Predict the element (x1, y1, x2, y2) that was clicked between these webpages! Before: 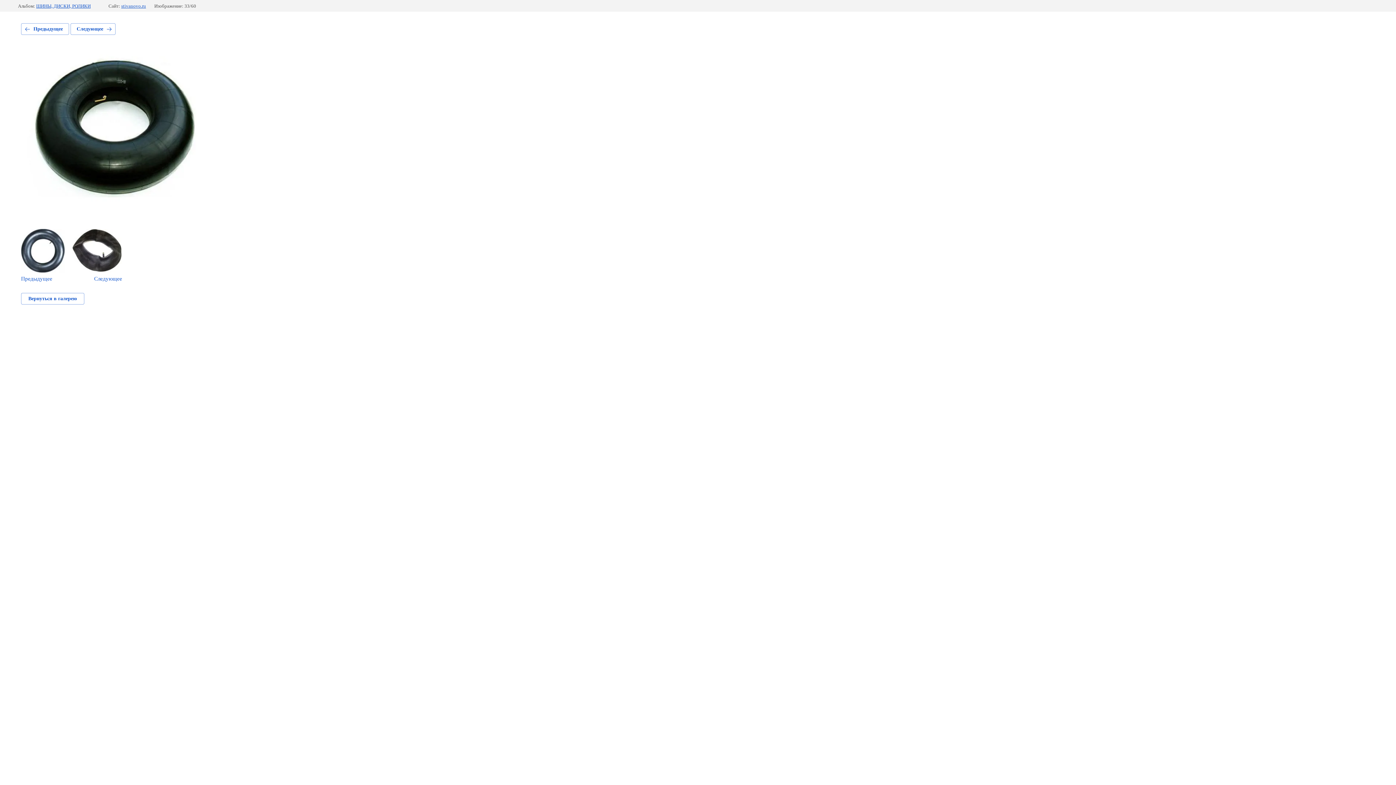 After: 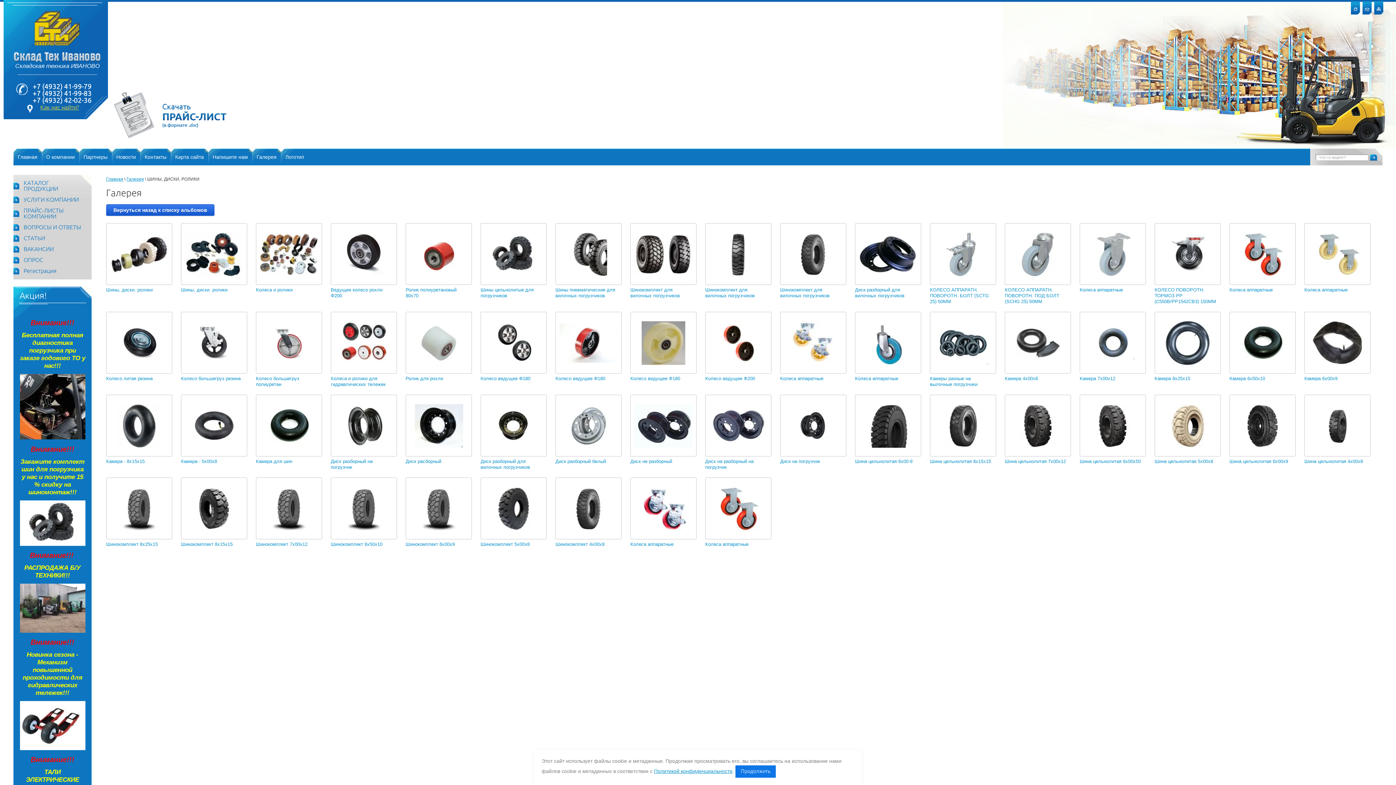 Action: bbox: (36, 3, 90, 8) label: ШИНЫ, ДИСКИ, РОЛИКИ